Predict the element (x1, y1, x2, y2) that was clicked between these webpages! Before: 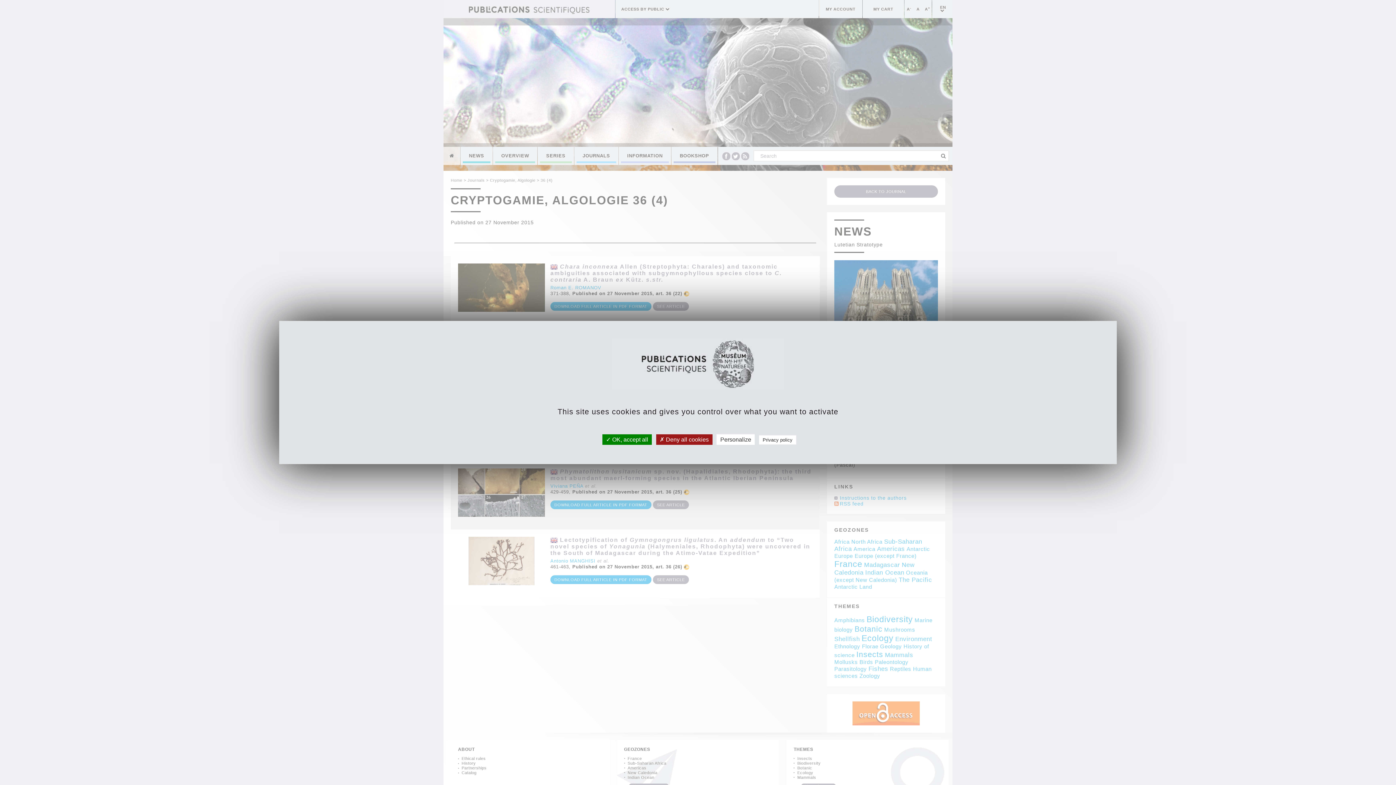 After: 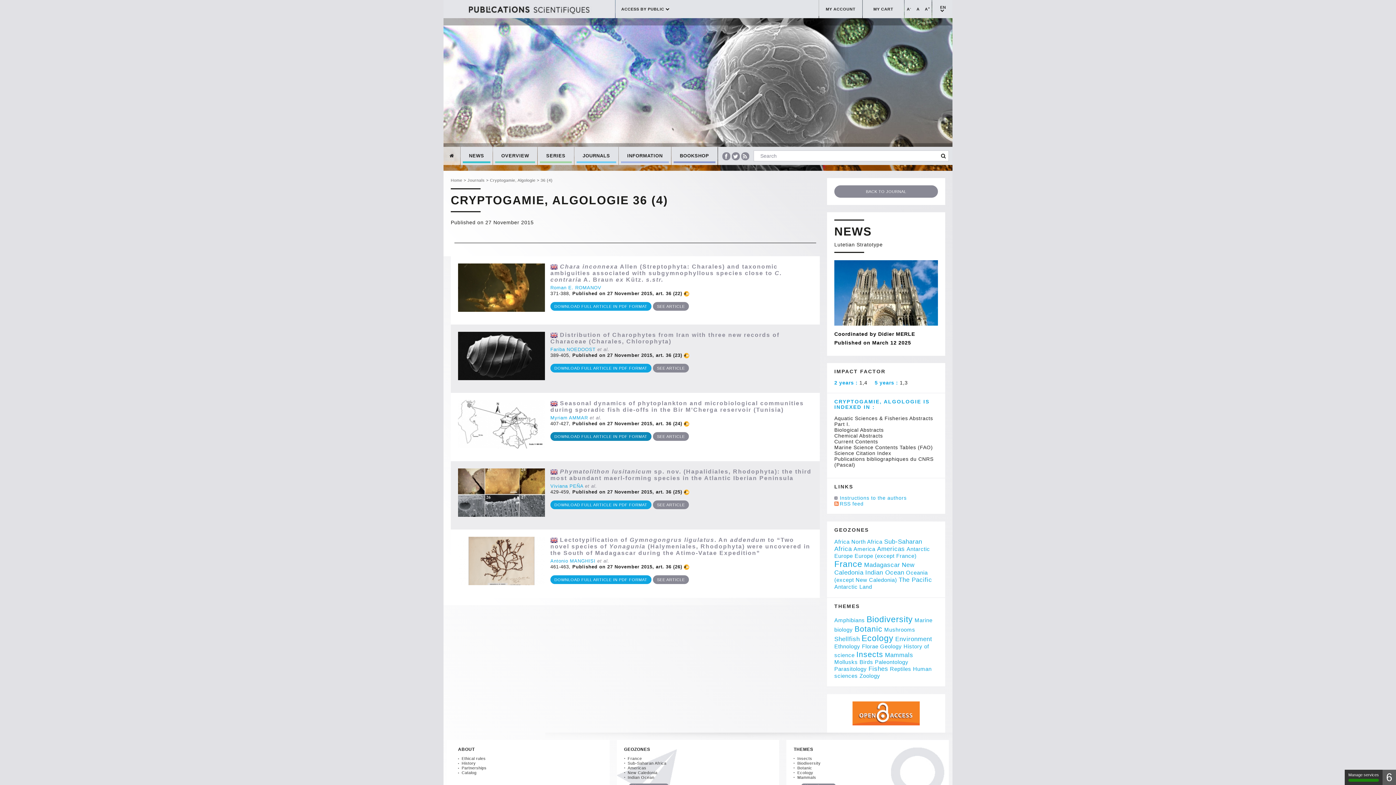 Action: bbox: (602, 434, 651, 445) label:  OK, accept all